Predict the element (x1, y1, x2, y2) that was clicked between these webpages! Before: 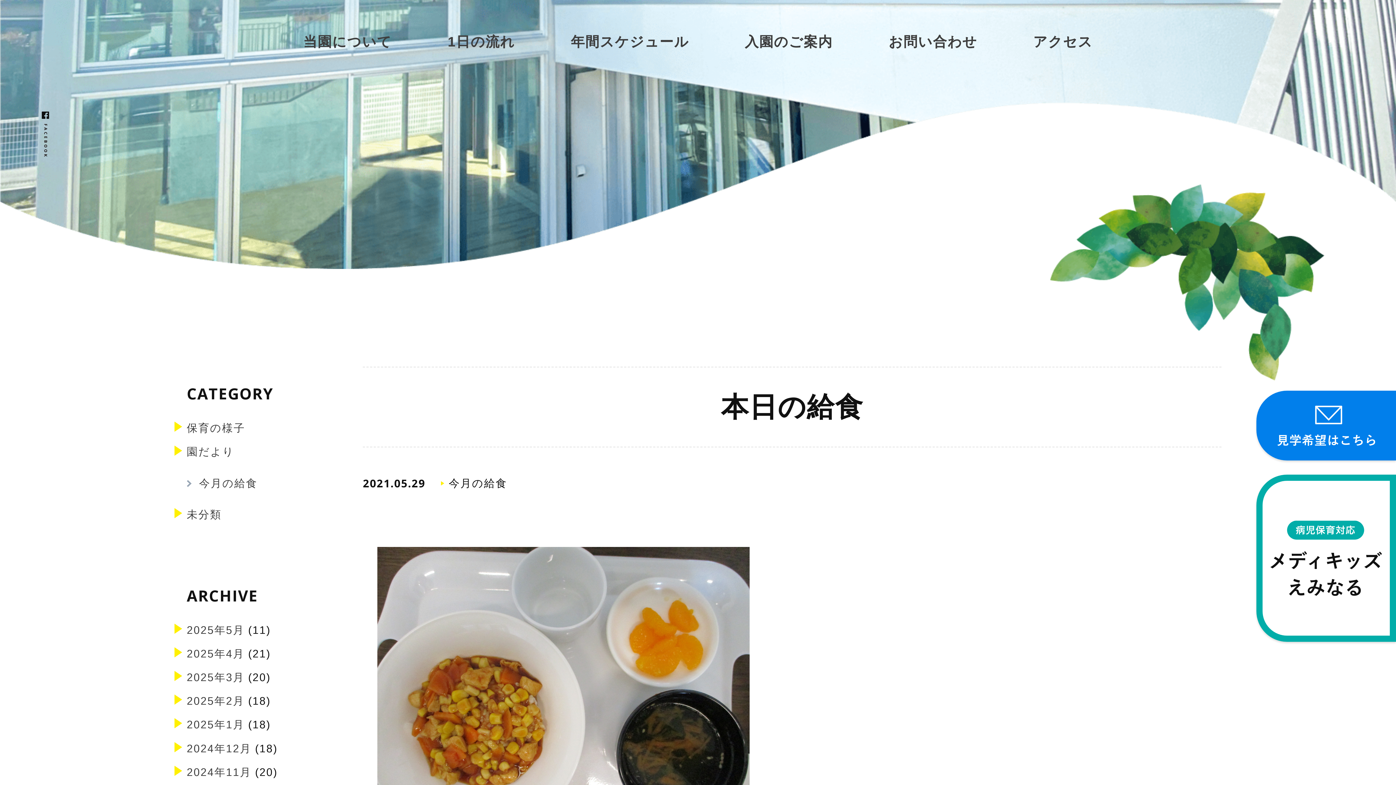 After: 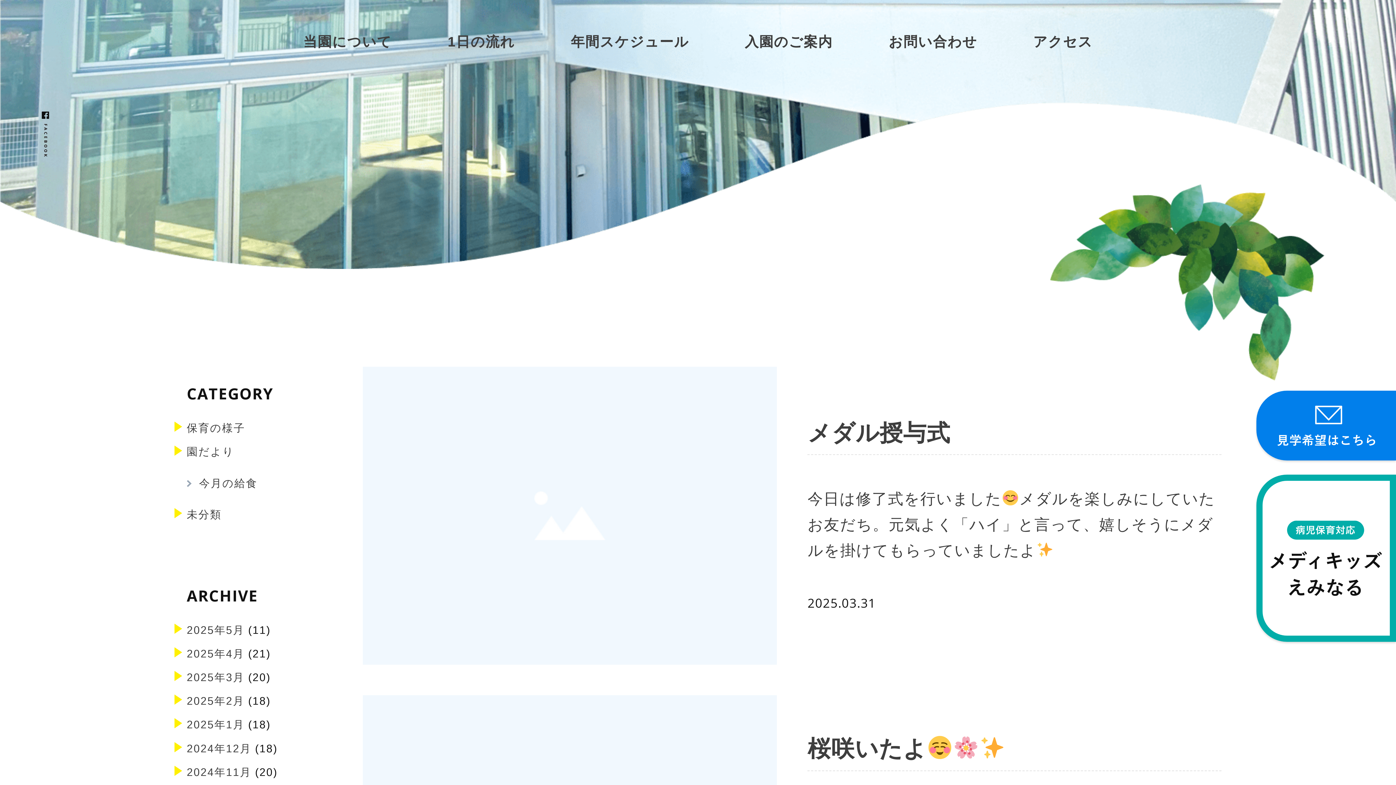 Action: bbox: (186, 671, 244, 683) label: 2025年3月